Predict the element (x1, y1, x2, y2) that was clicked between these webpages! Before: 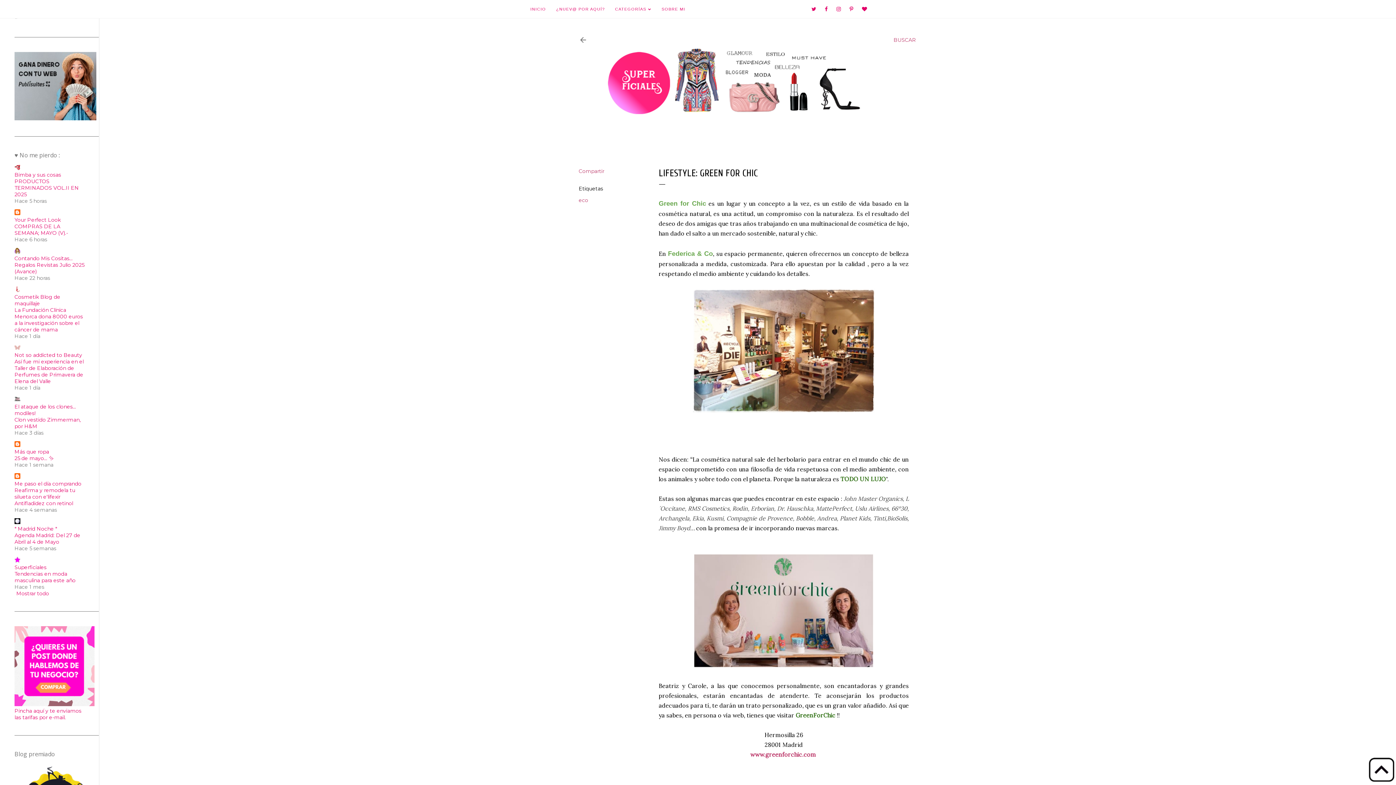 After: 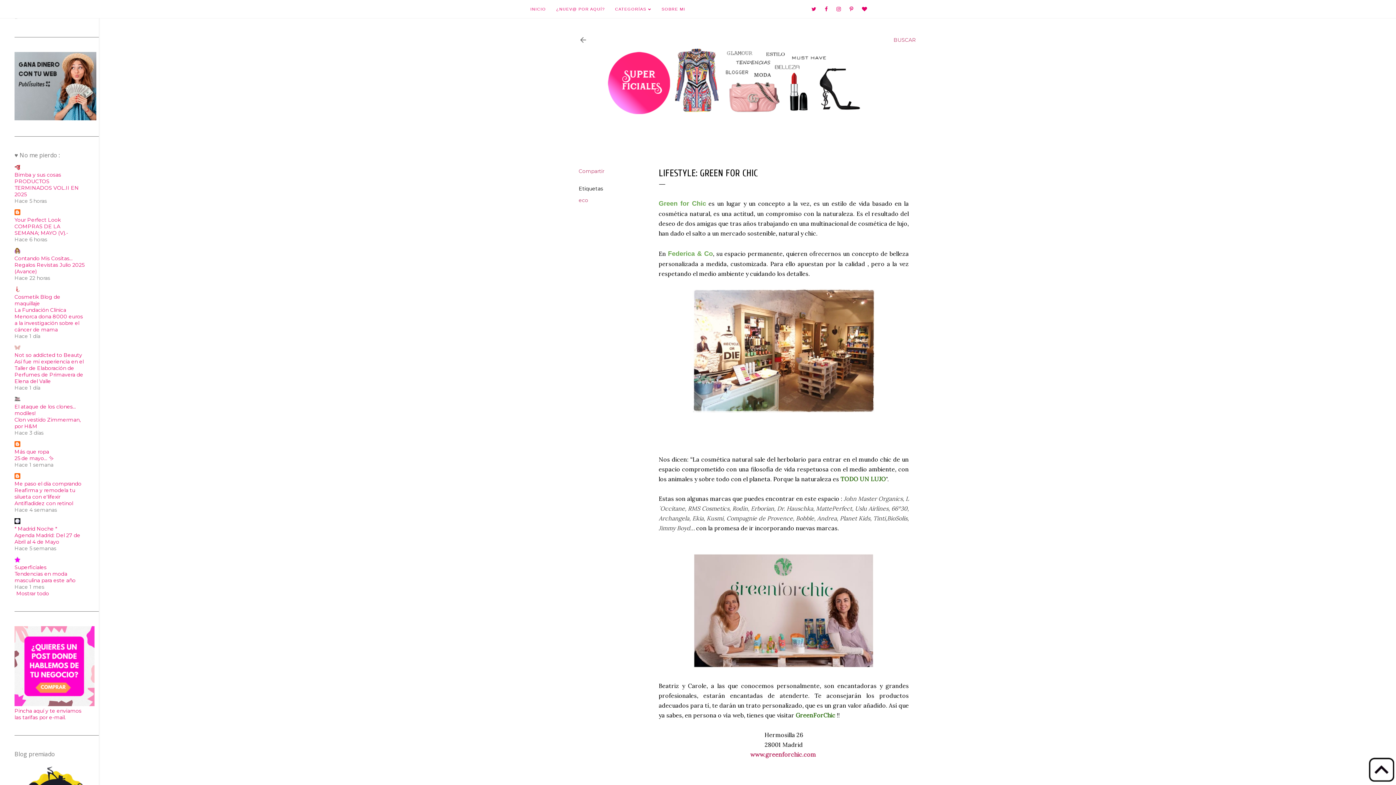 Action: bbox: (14, 455, 53, 461) label: 25 de mayo… ✨